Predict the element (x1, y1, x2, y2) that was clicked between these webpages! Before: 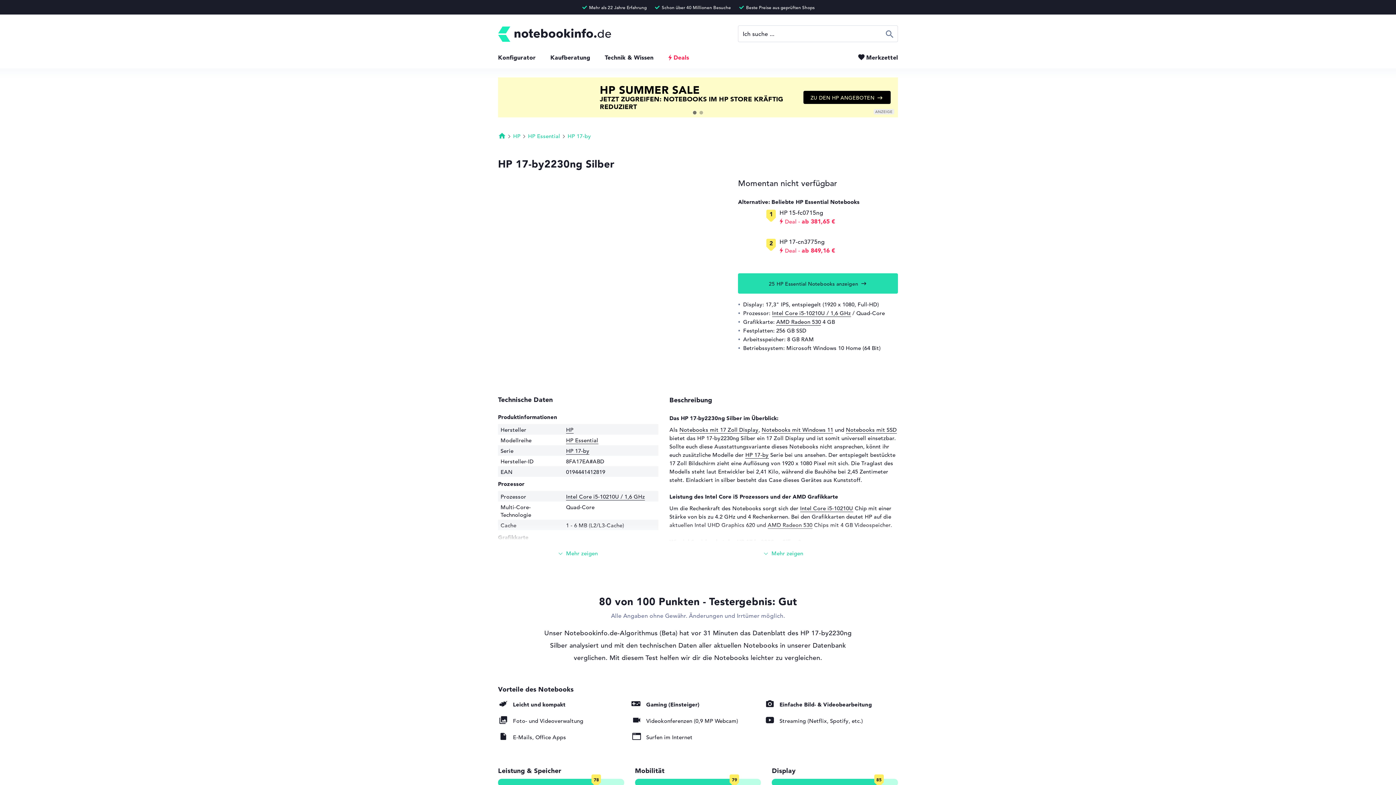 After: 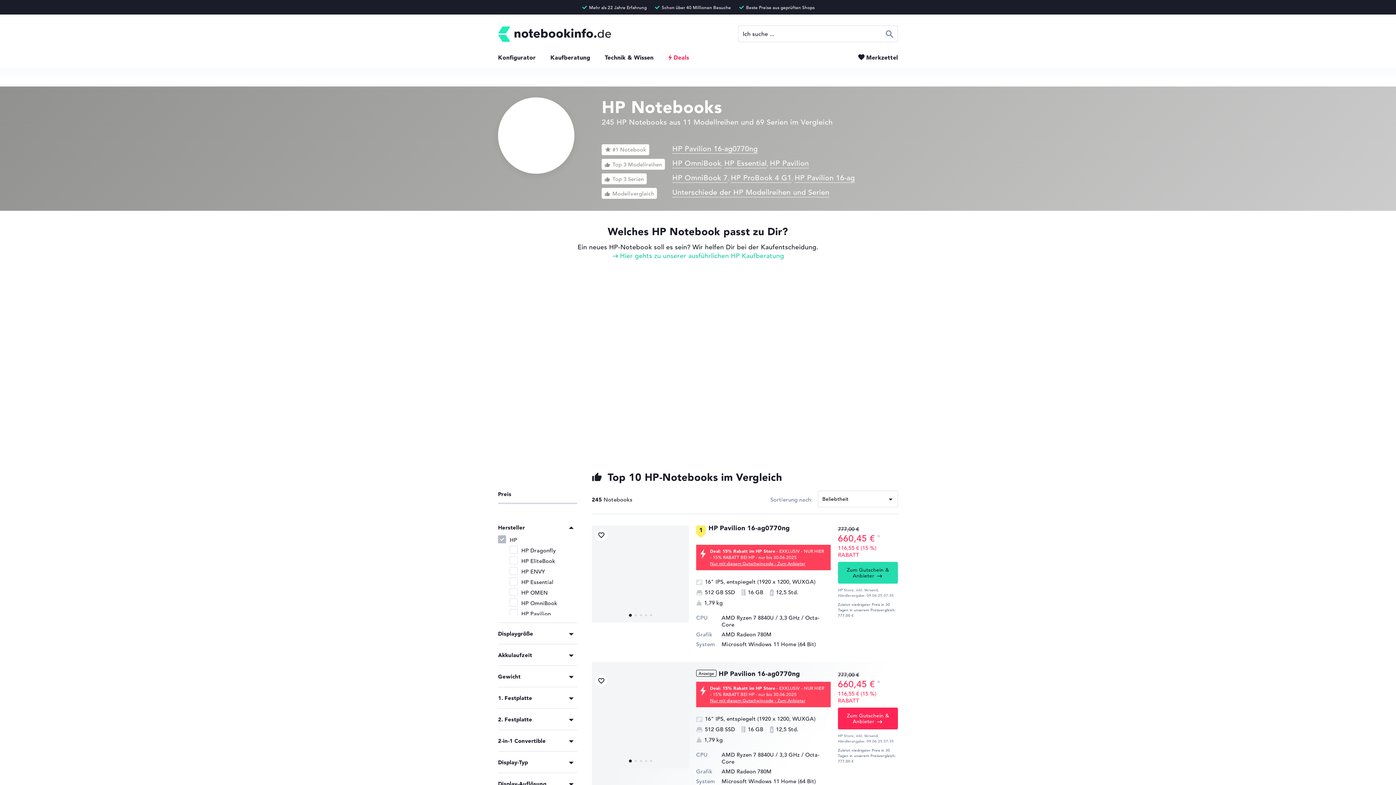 Action: bbox: (566, 426, 573, 433) label: HP